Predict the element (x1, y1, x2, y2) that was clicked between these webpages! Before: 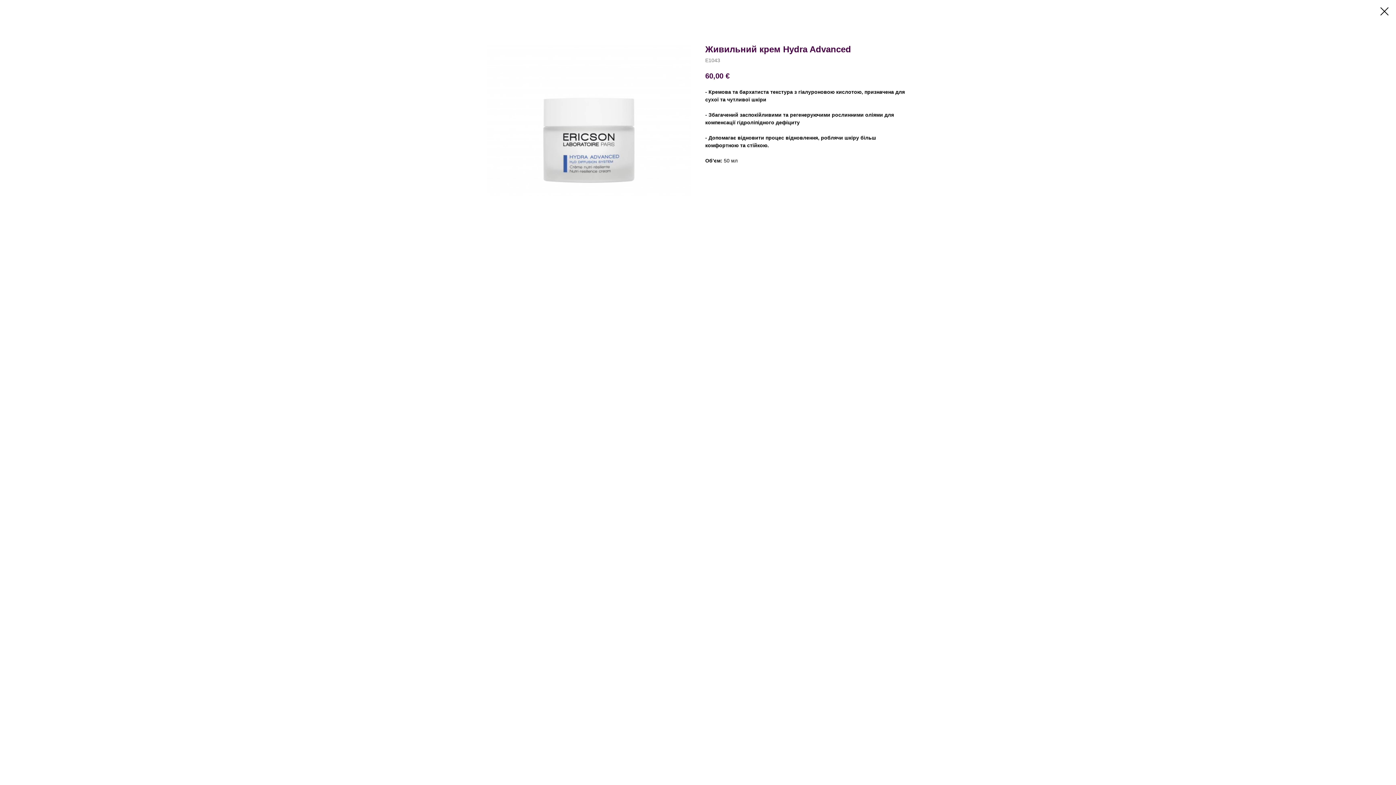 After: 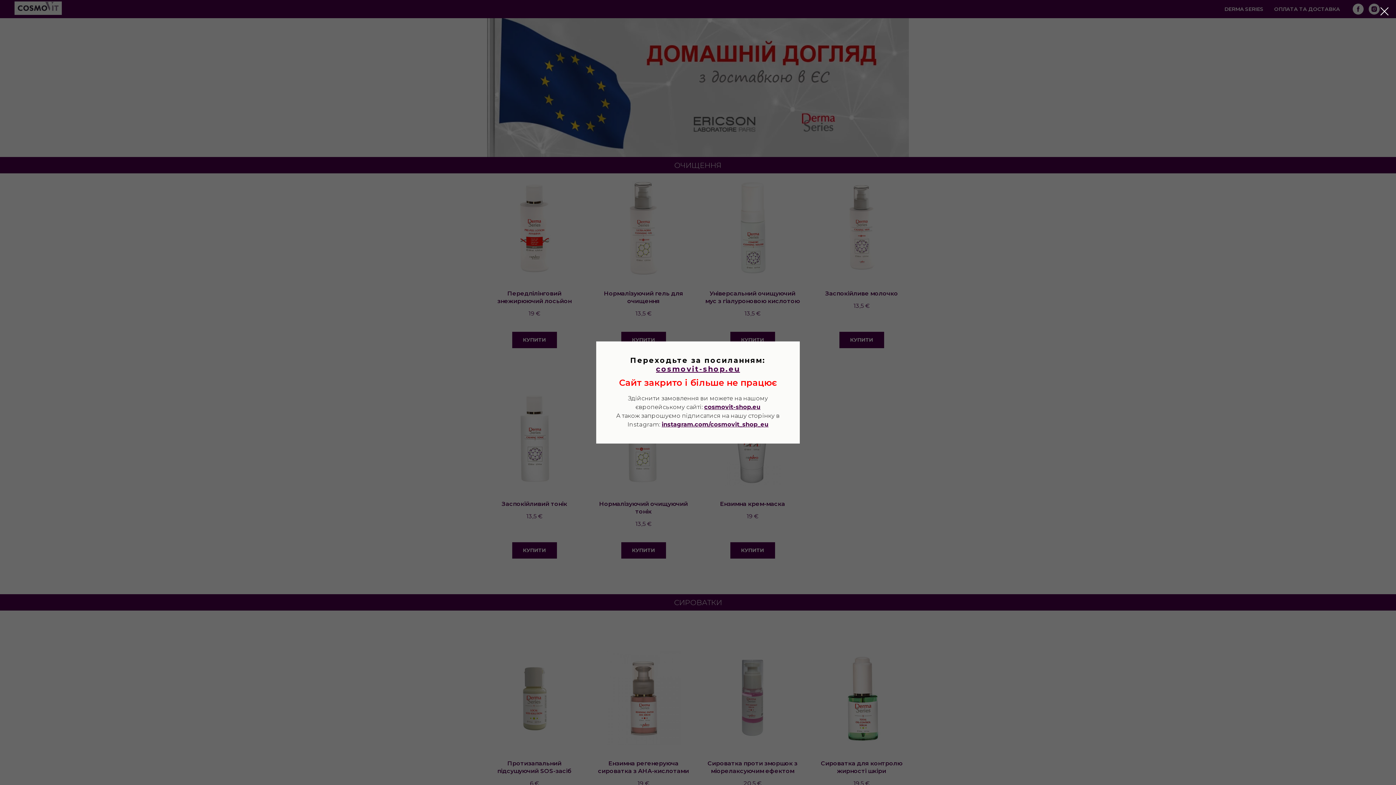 Action: bbox: (1380, 7, 1389, 15)